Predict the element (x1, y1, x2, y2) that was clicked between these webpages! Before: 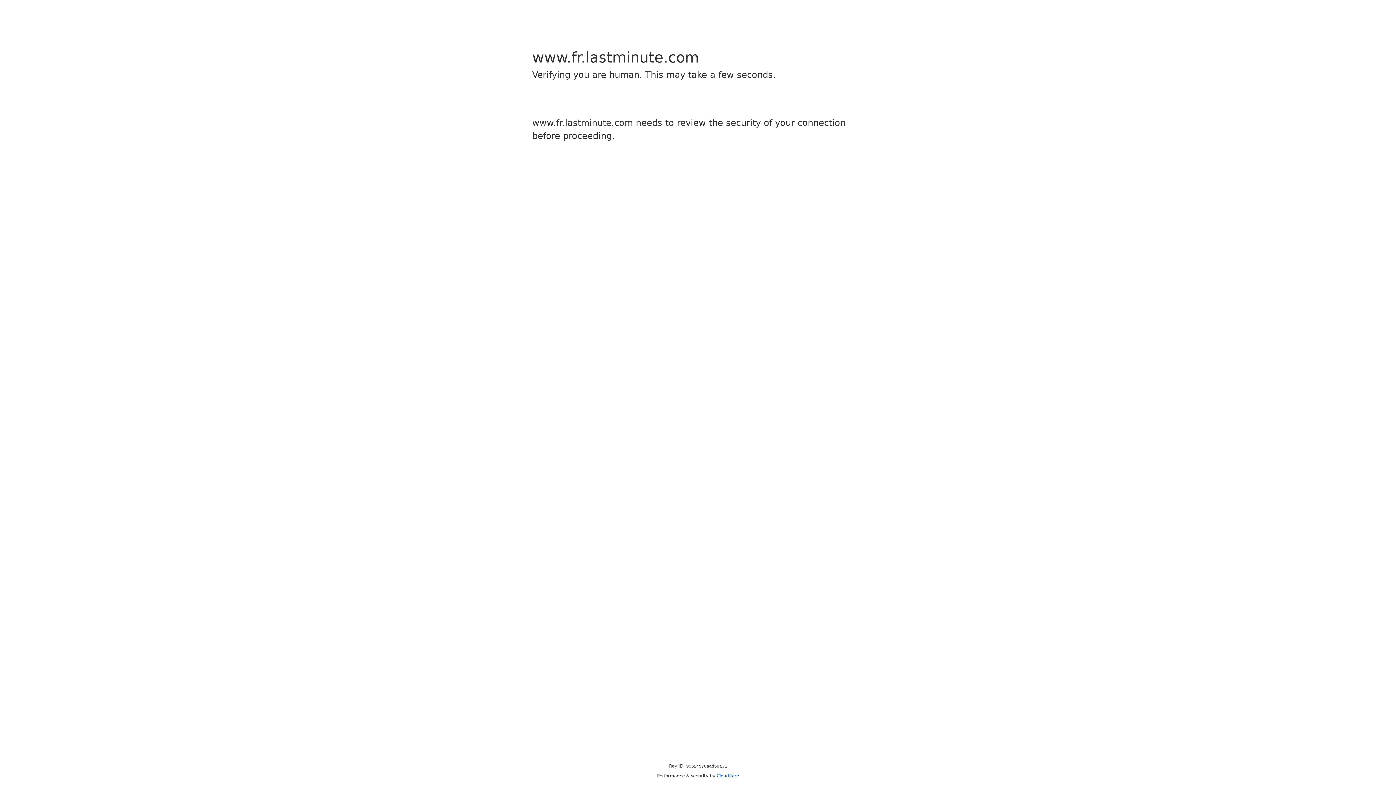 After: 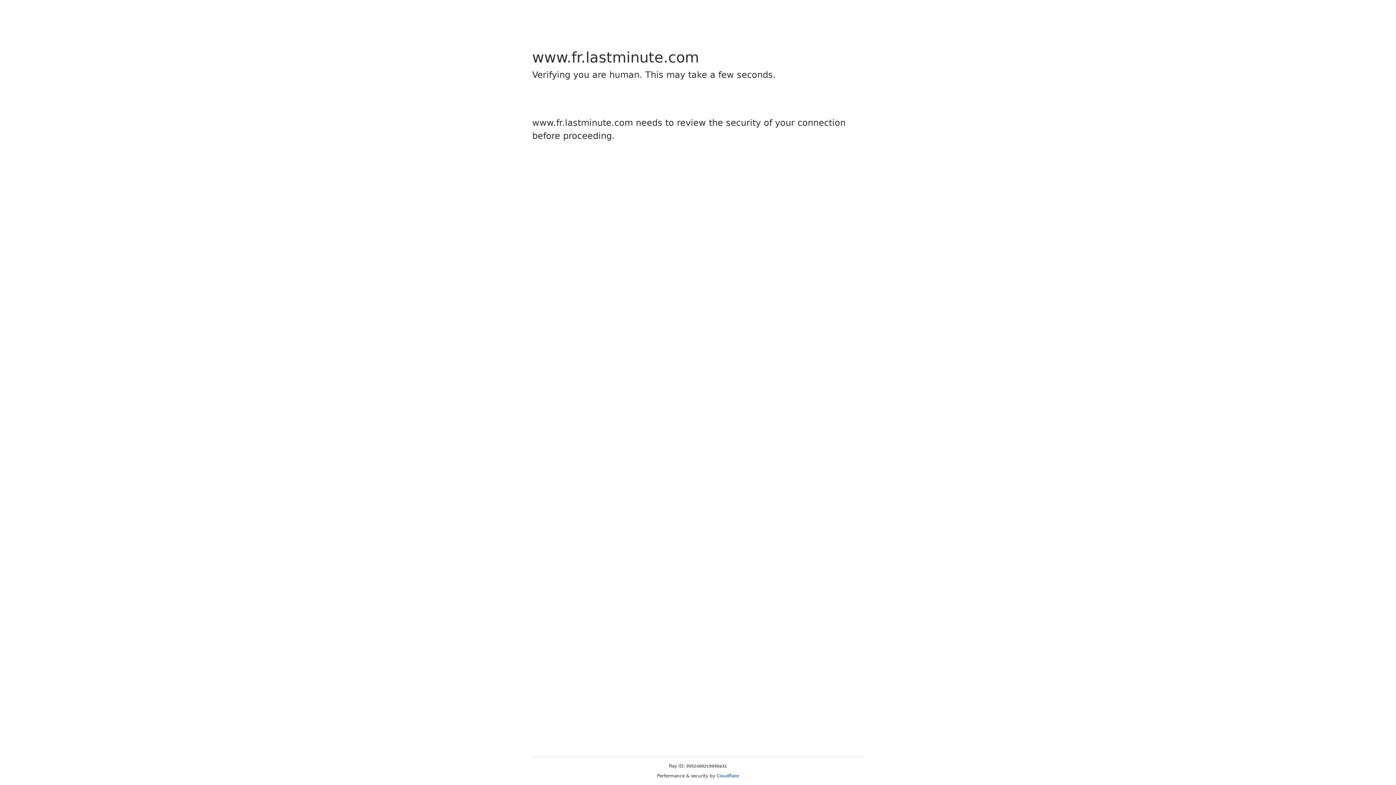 Action: label: Cloudflare bbox: (716, 773, 739, 778)